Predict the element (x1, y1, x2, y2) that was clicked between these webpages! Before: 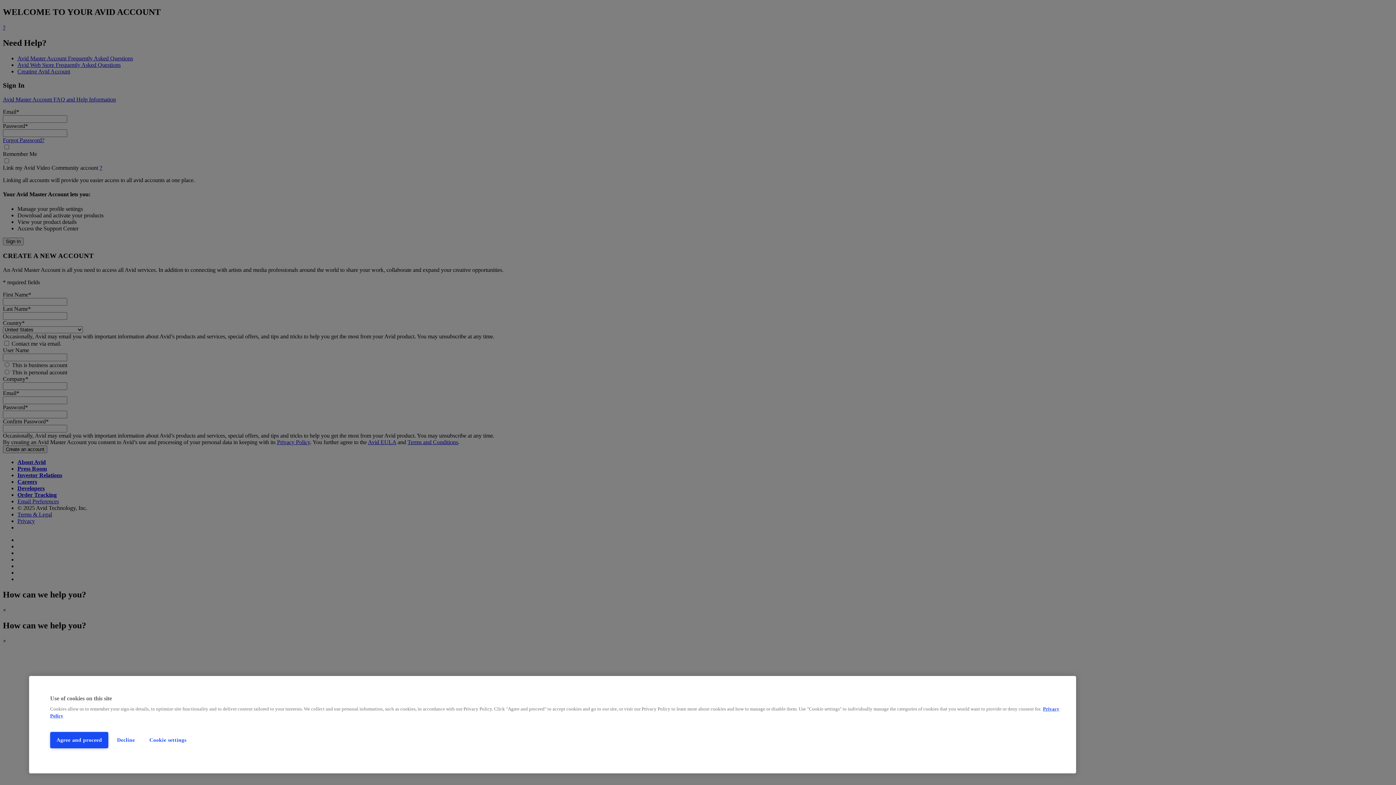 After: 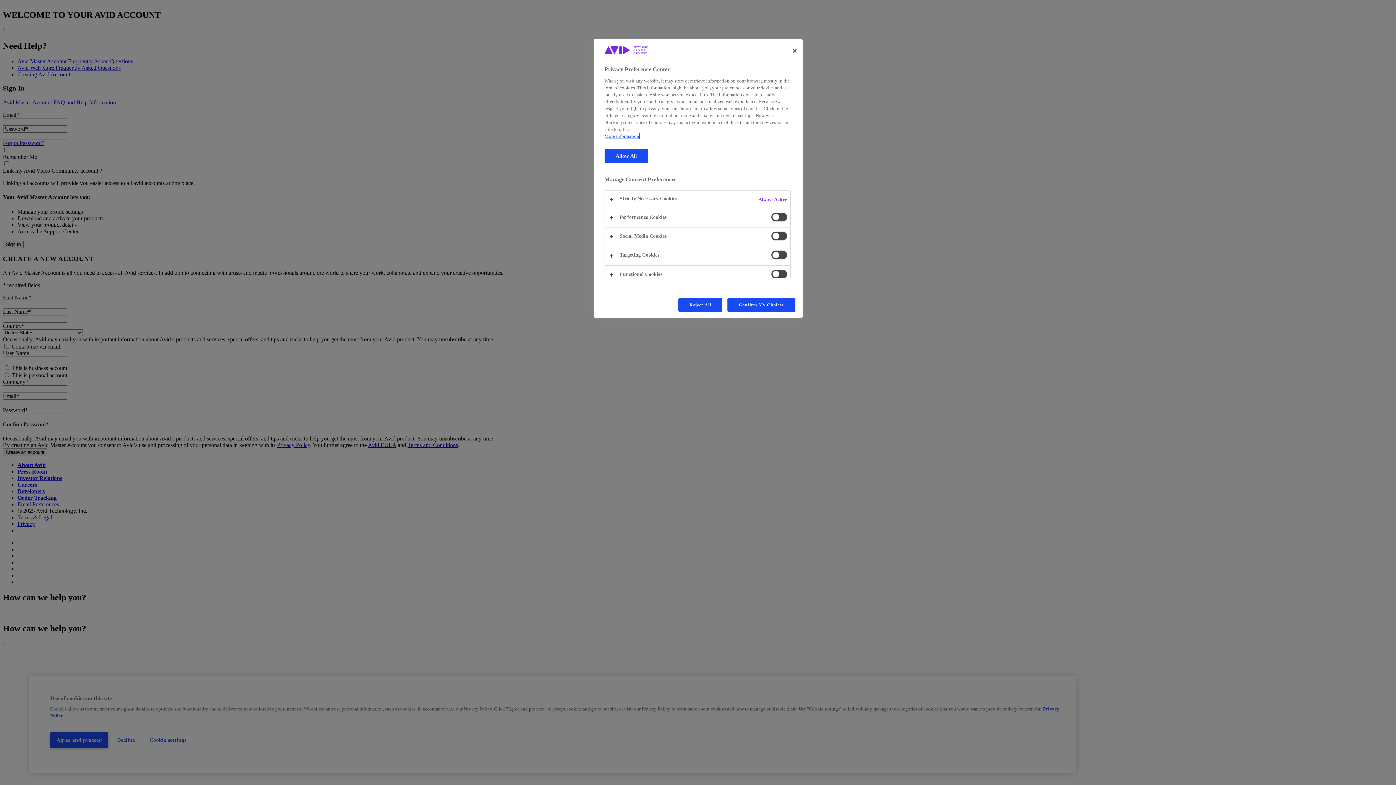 Action: label: Cookie settings bbox: (143, 732, 192, 748)